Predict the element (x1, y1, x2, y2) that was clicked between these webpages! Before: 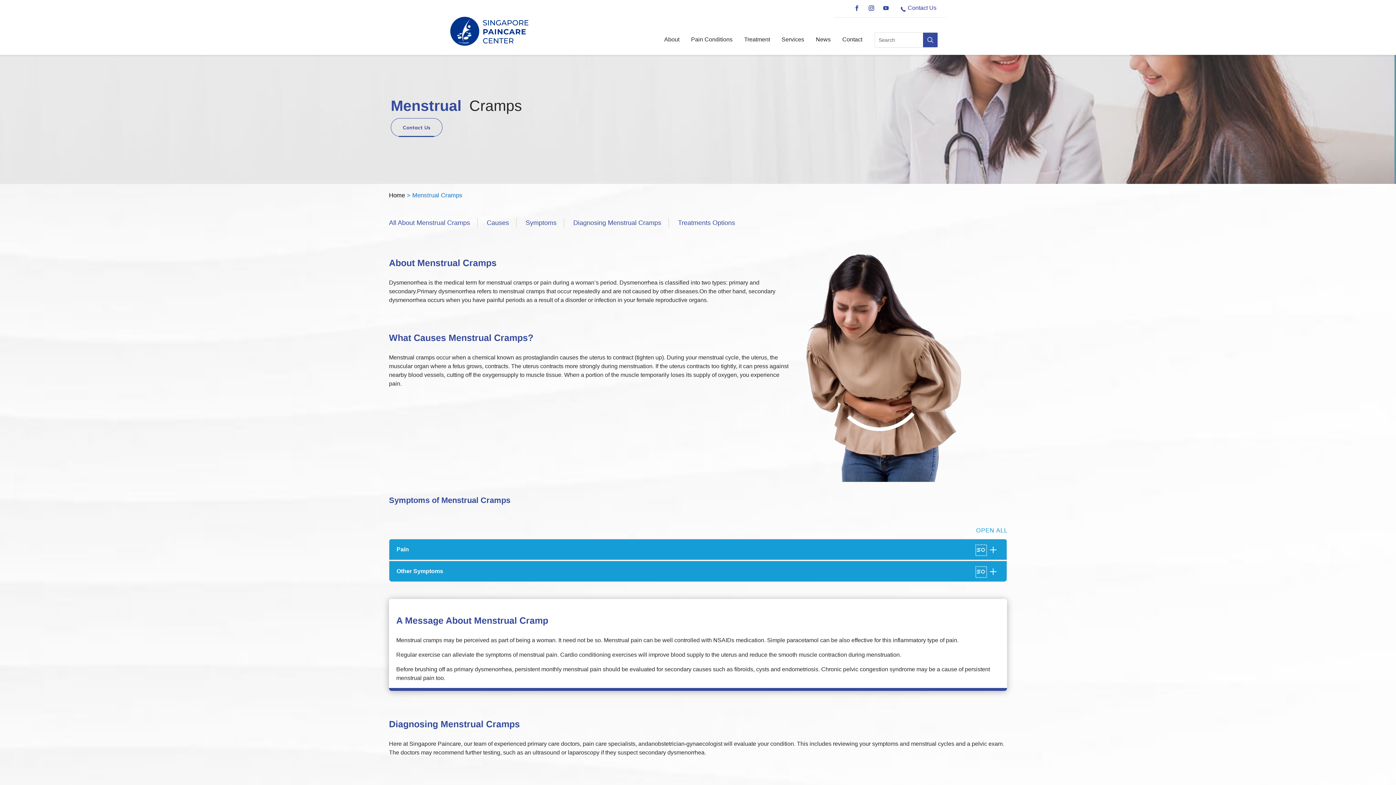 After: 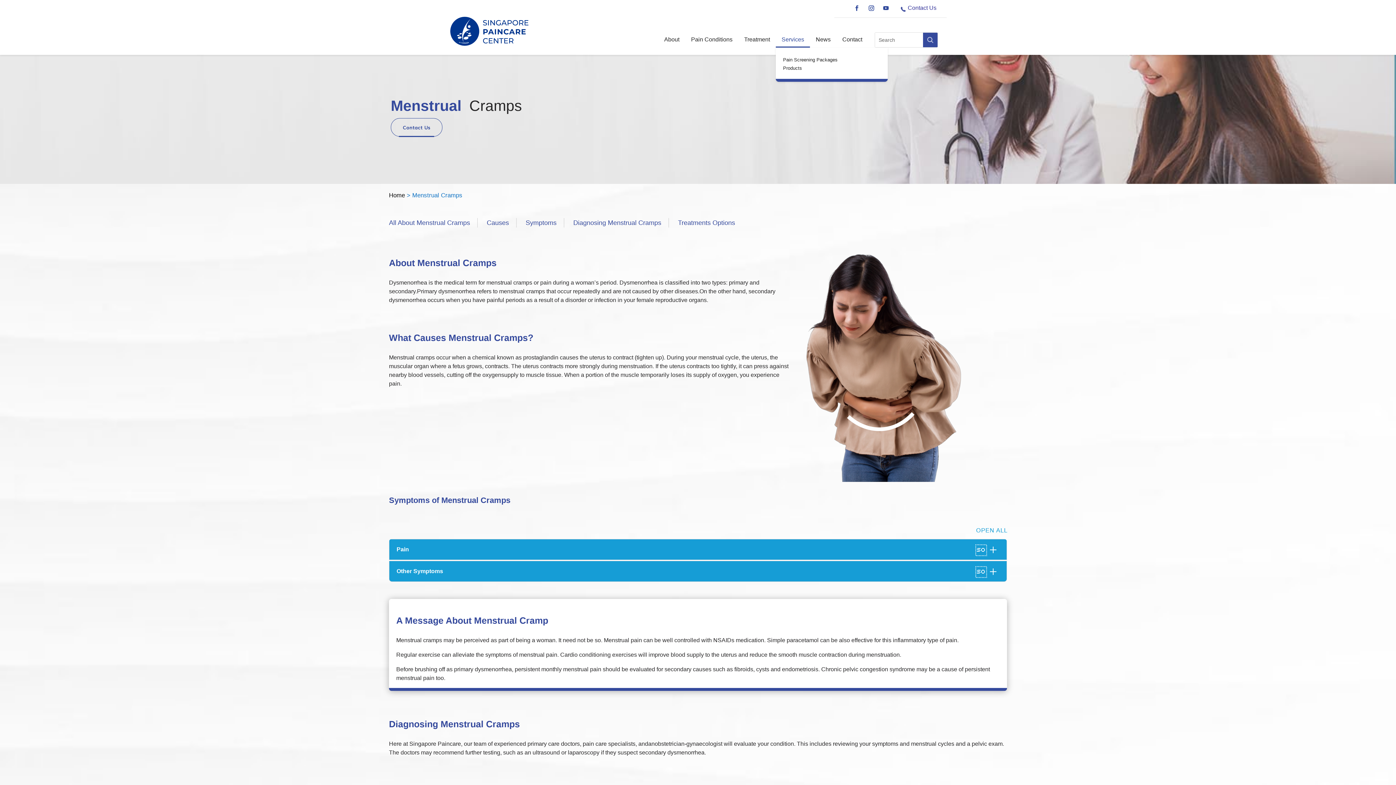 Action: bbox: (780, 32, 806, 46) label: Services